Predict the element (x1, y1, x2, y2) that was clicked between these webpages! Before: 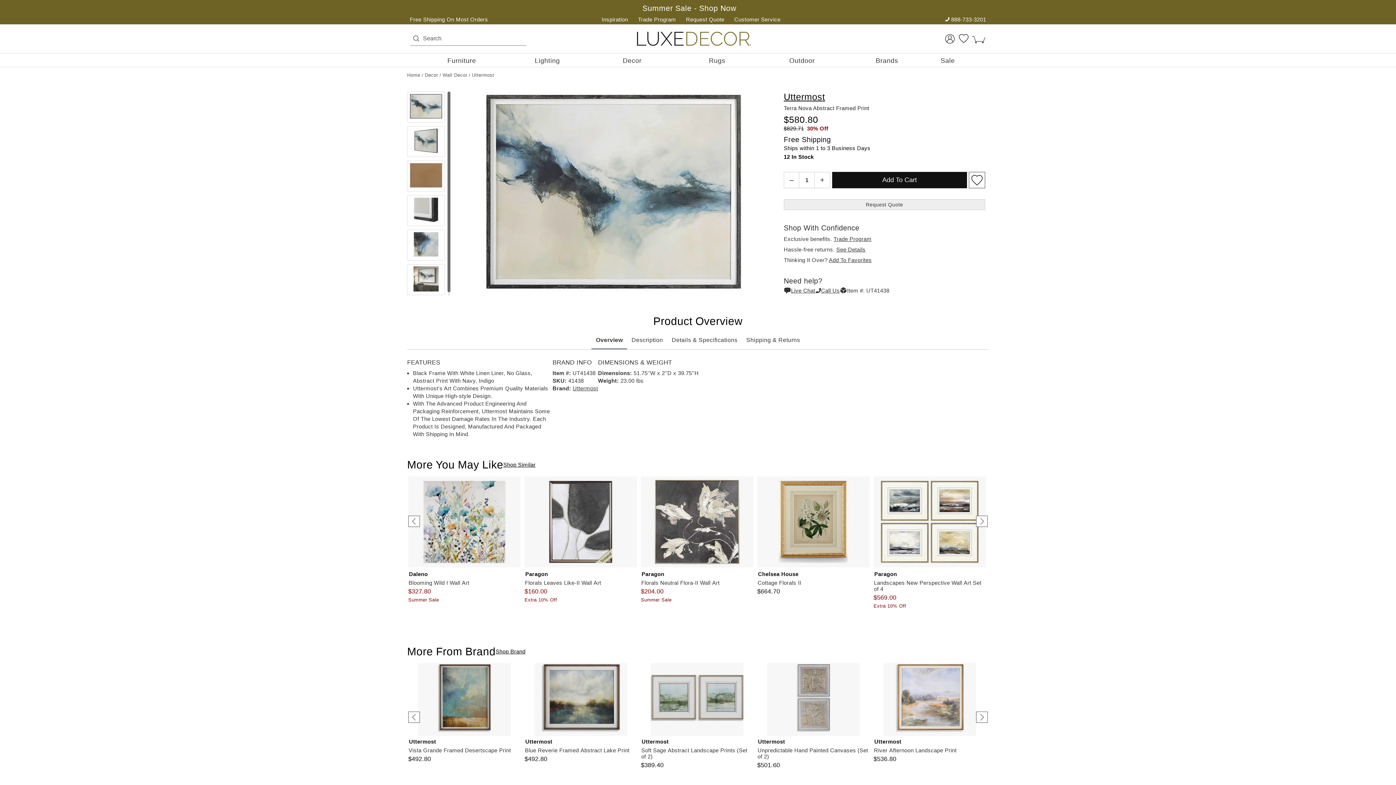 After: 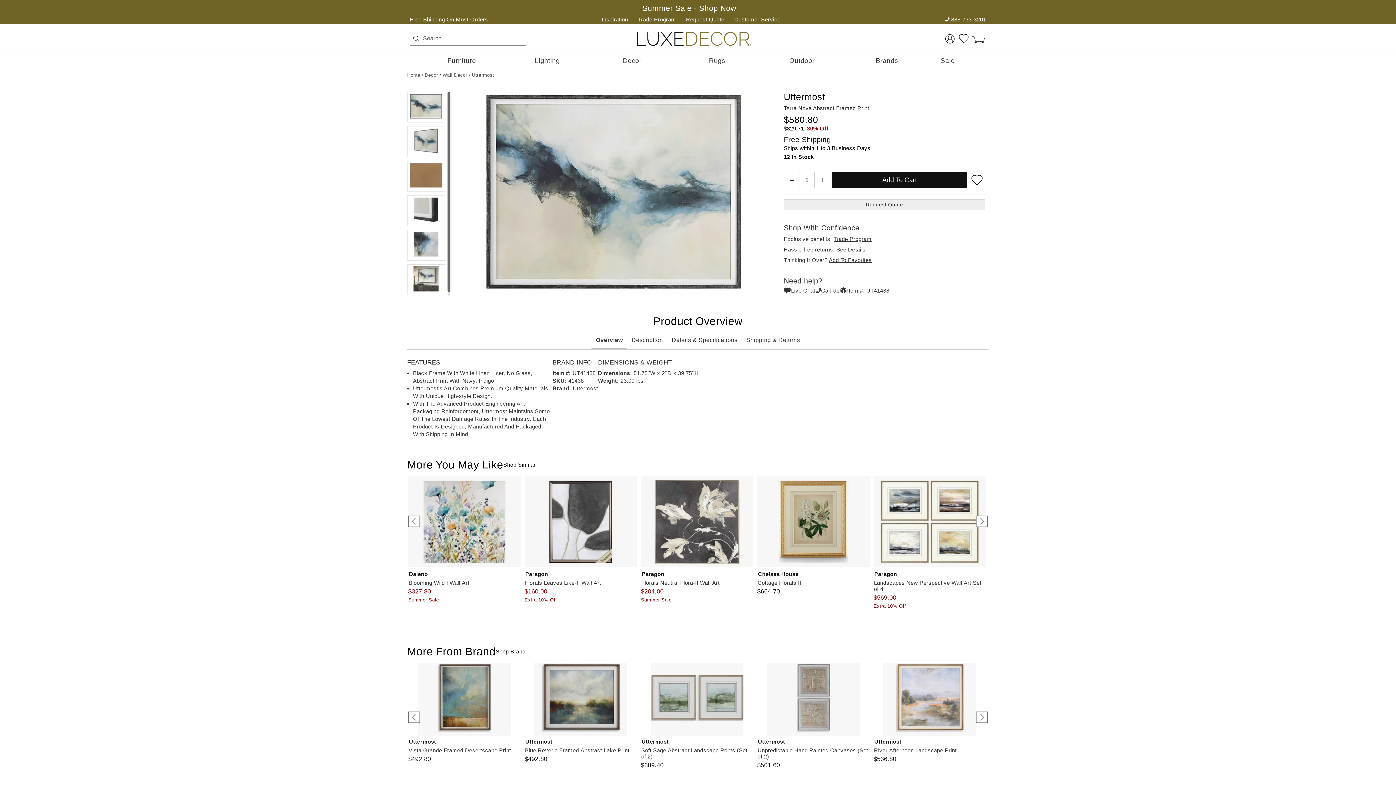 Action: bbox: (503, 461, 535, 468) label: Shop Similar